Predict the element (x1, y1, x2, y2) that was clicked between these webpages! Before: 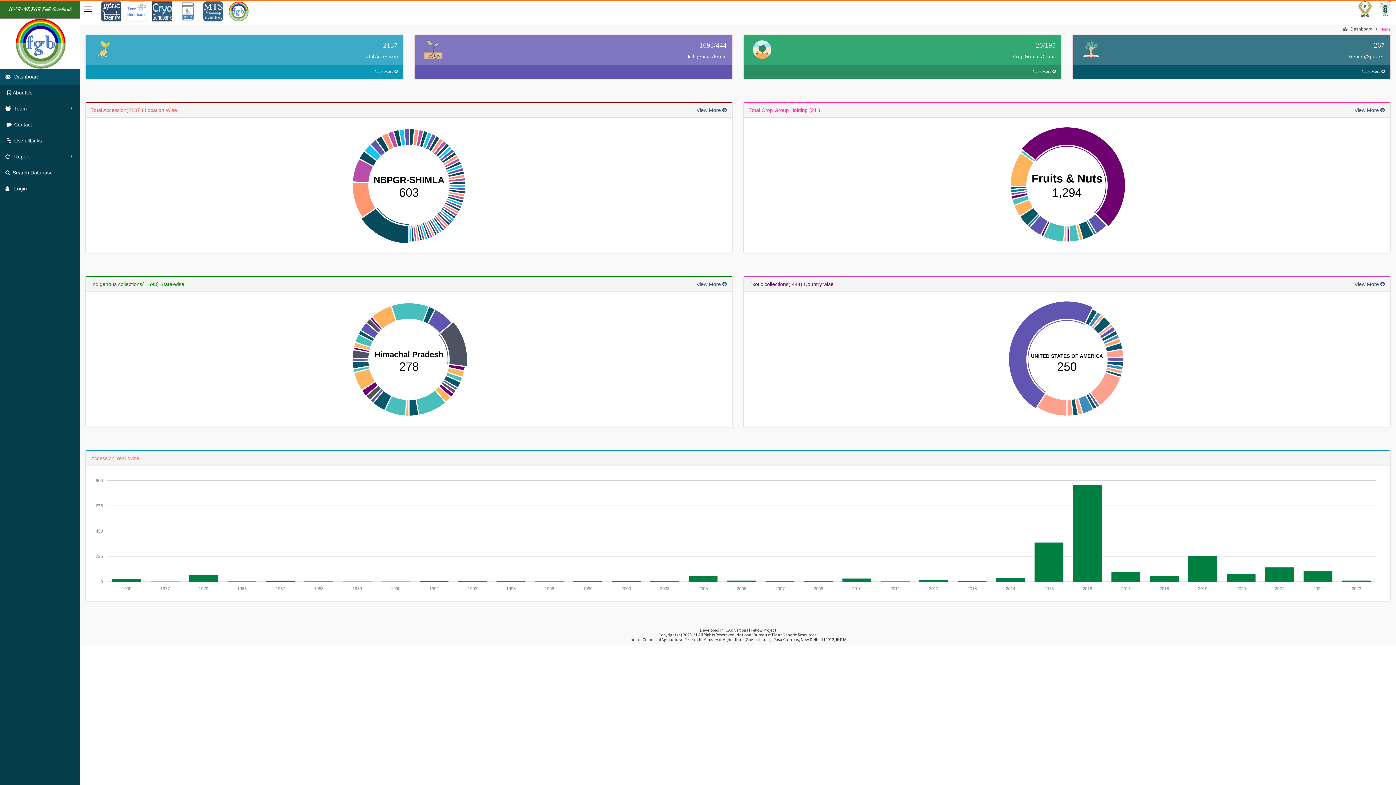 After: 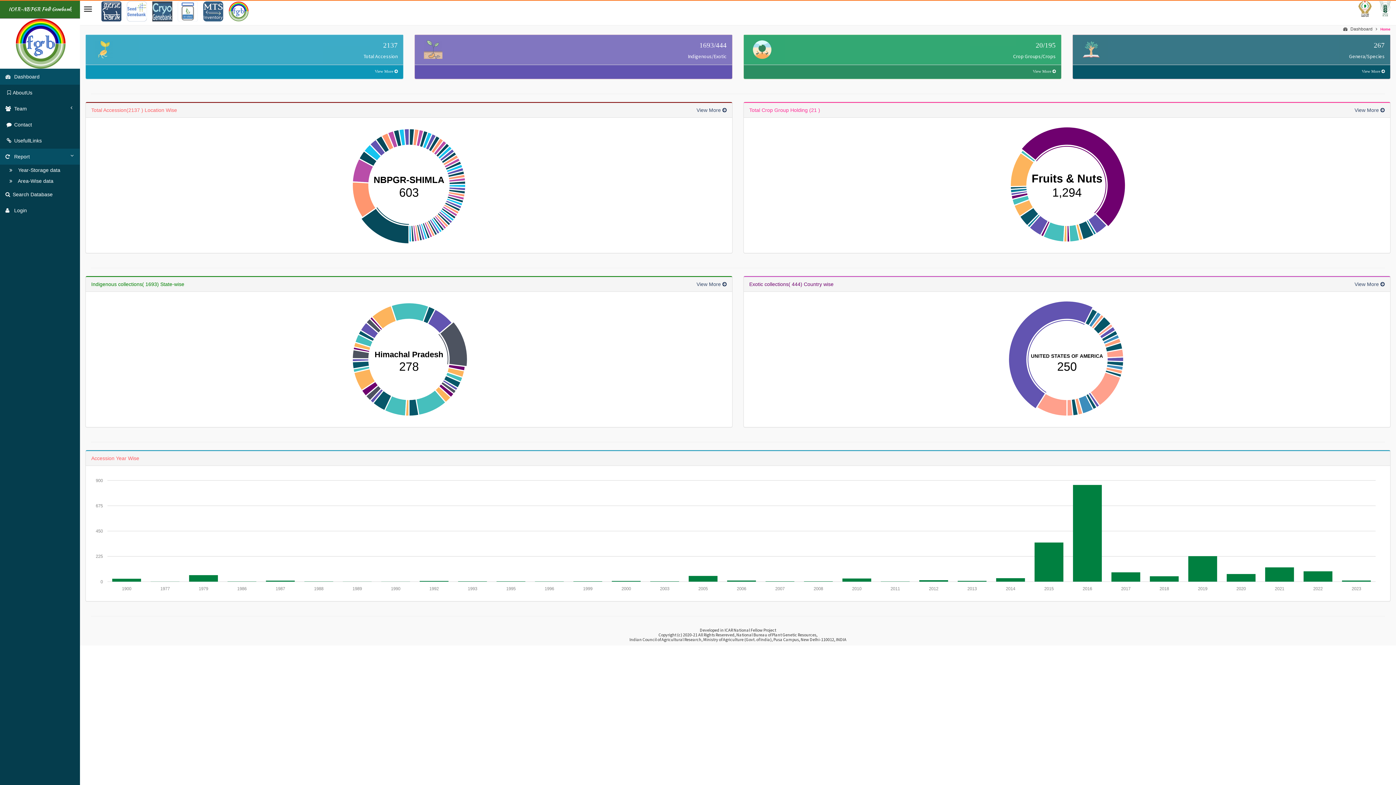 Action: label:  Report bbox: (0, 148, 79, 164)